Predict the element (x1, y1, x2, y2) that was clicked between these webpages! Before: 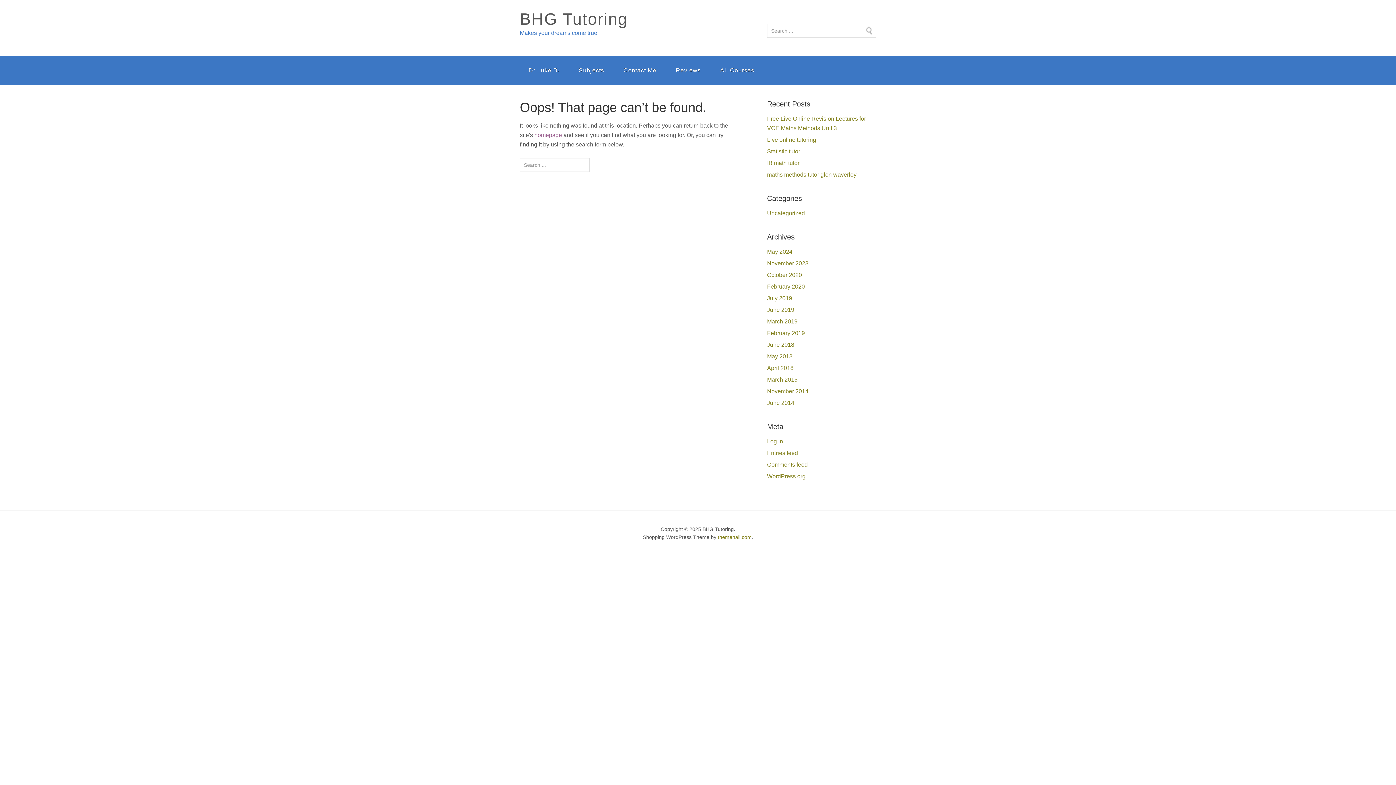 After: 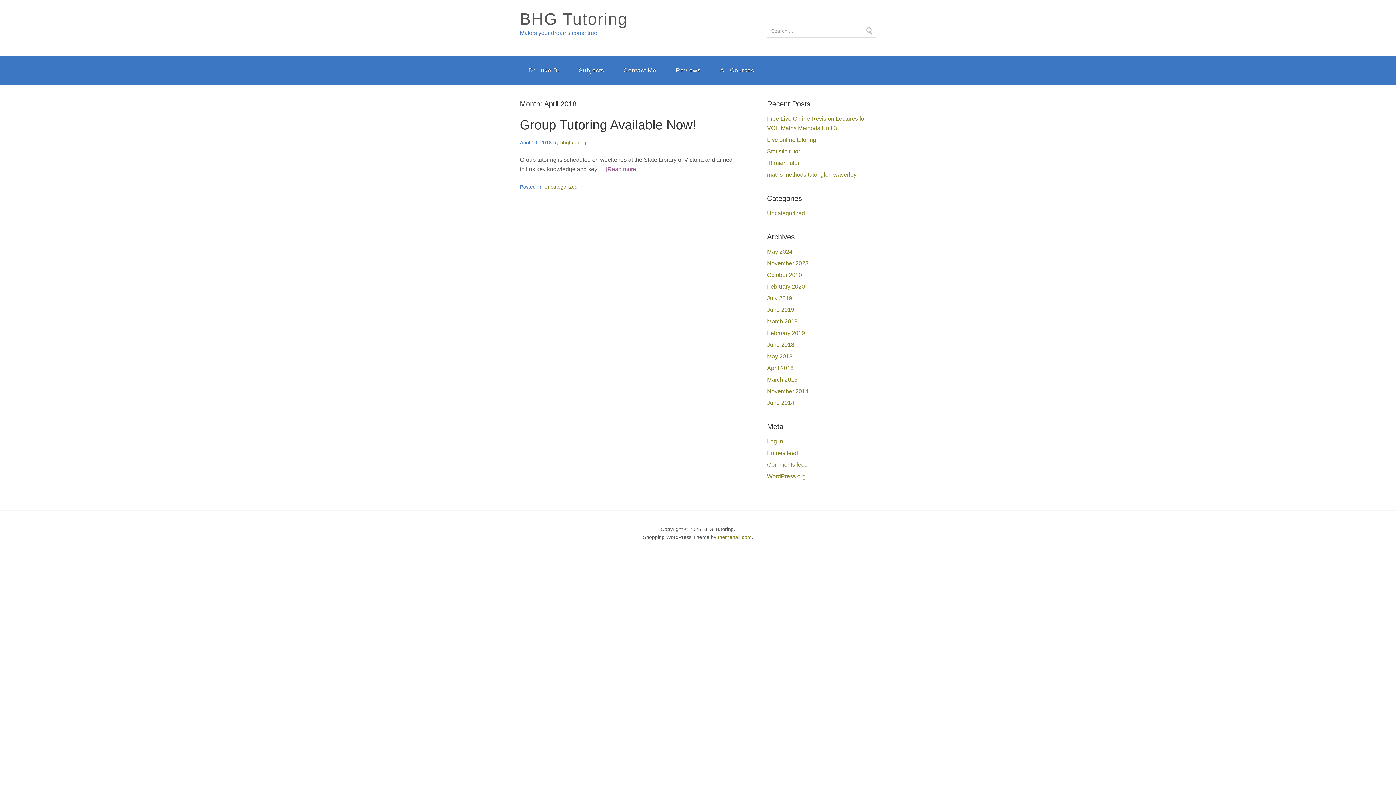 Action: bbox: (767, 365, 793, 371) label: April 2018